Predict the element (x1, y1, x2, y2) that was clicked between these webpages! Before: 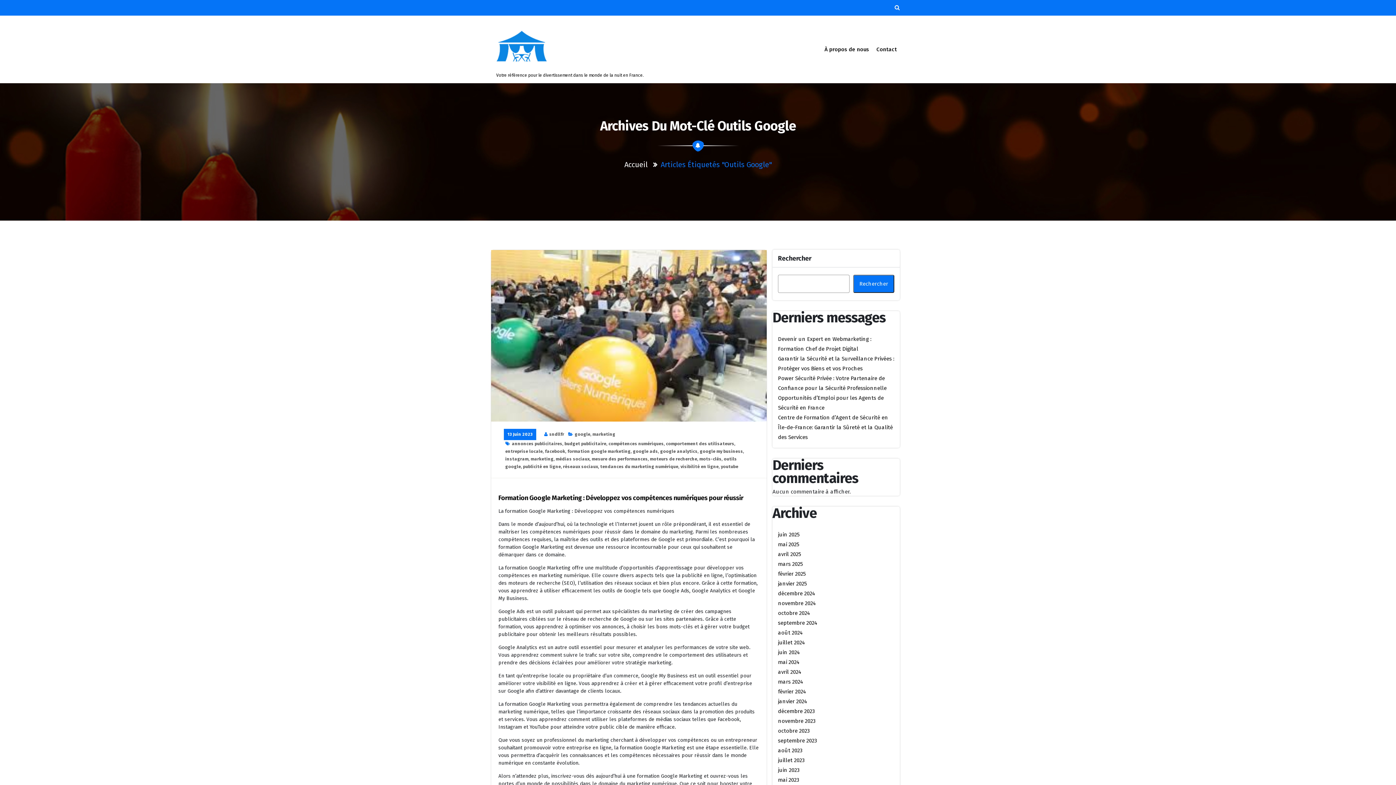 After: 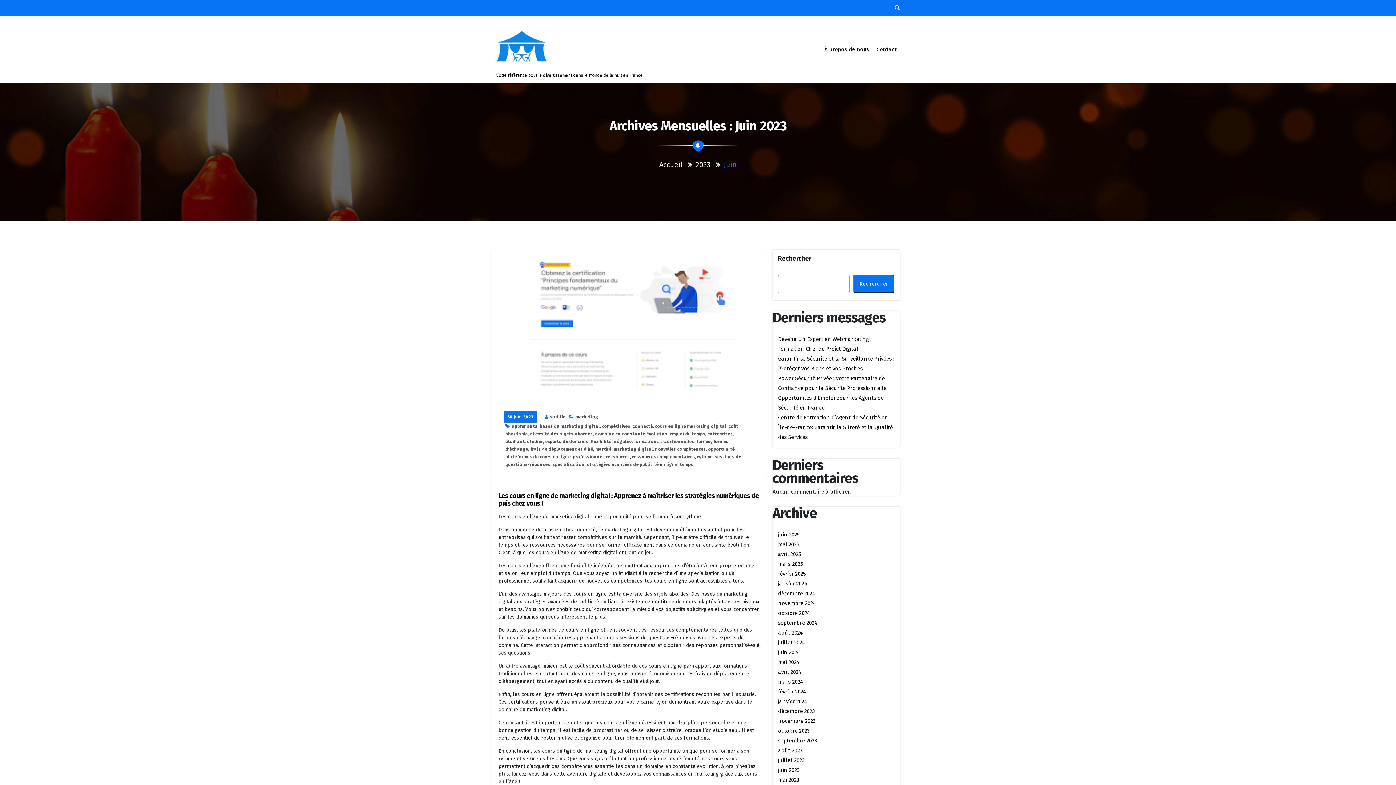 Action: label: juin 2023 bbox: (778, 767, 799, 773)